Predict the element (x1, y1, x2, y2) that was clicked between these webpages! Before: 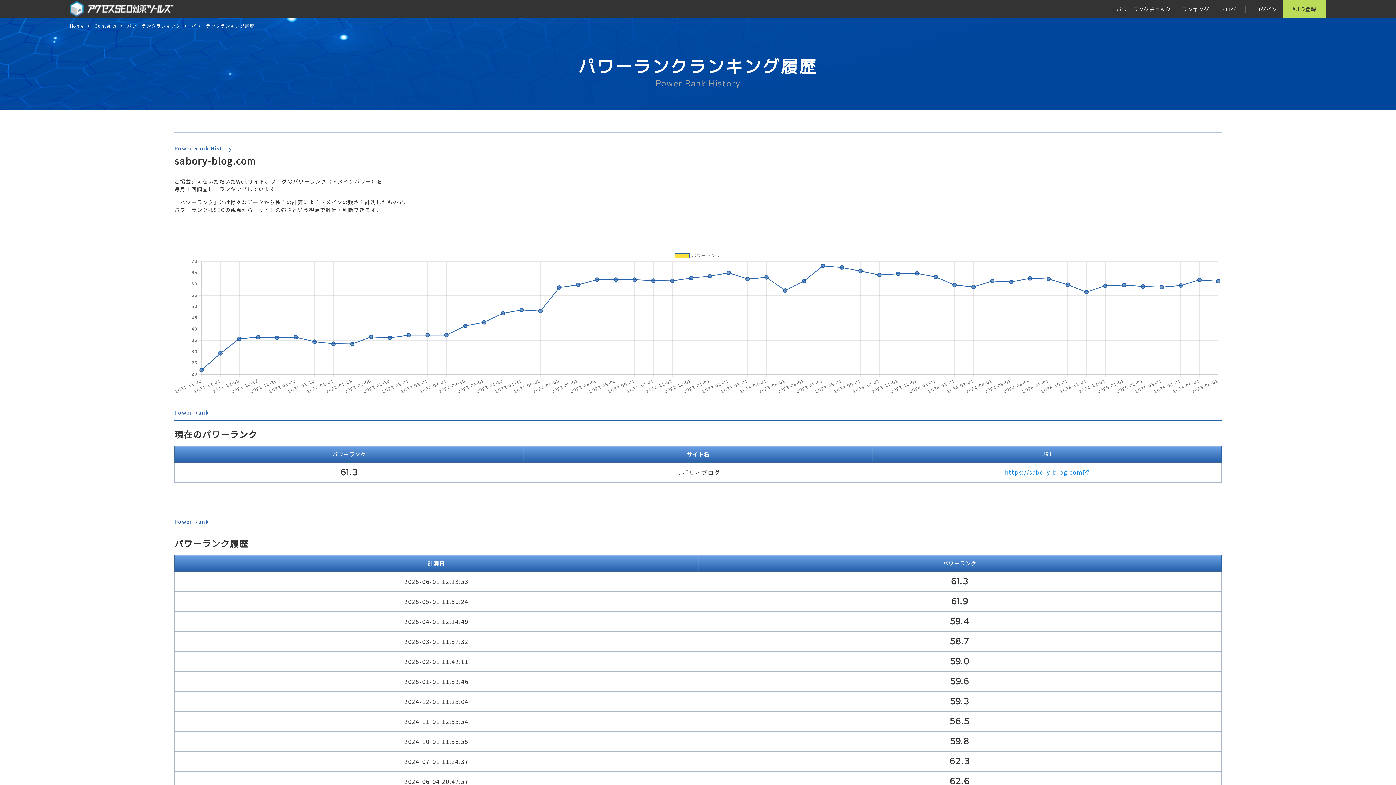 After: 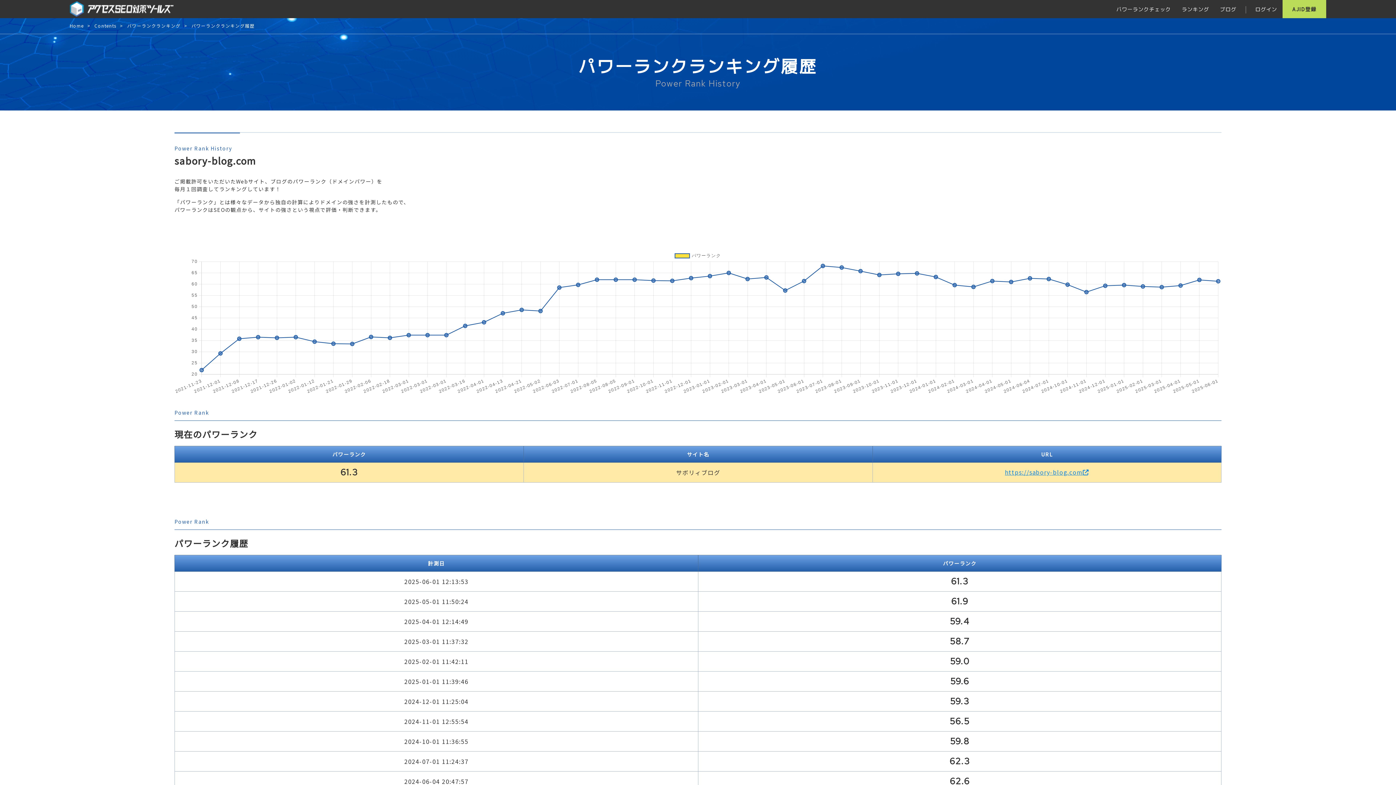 Action: label: https://sabory-blog.com bbox: (1005, 468, 1089, 476)